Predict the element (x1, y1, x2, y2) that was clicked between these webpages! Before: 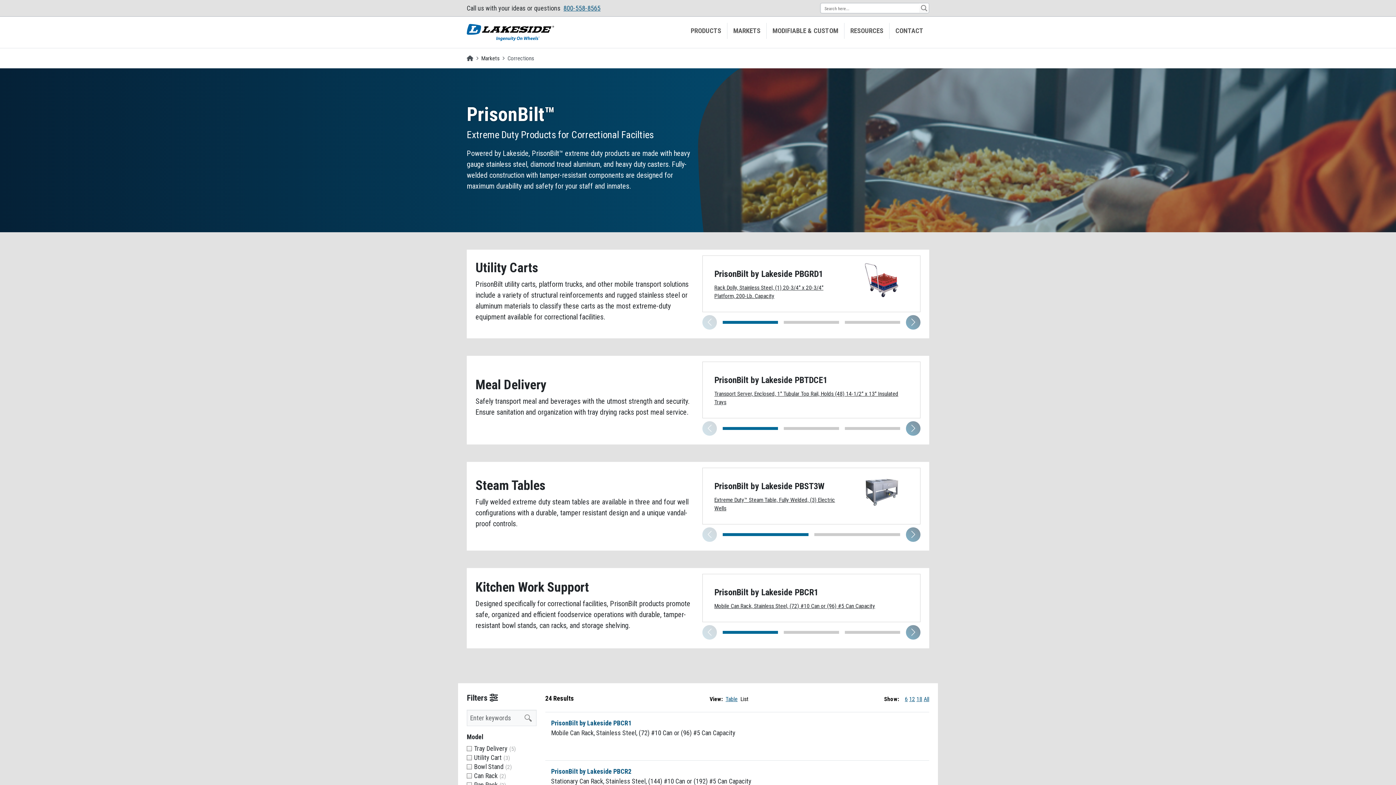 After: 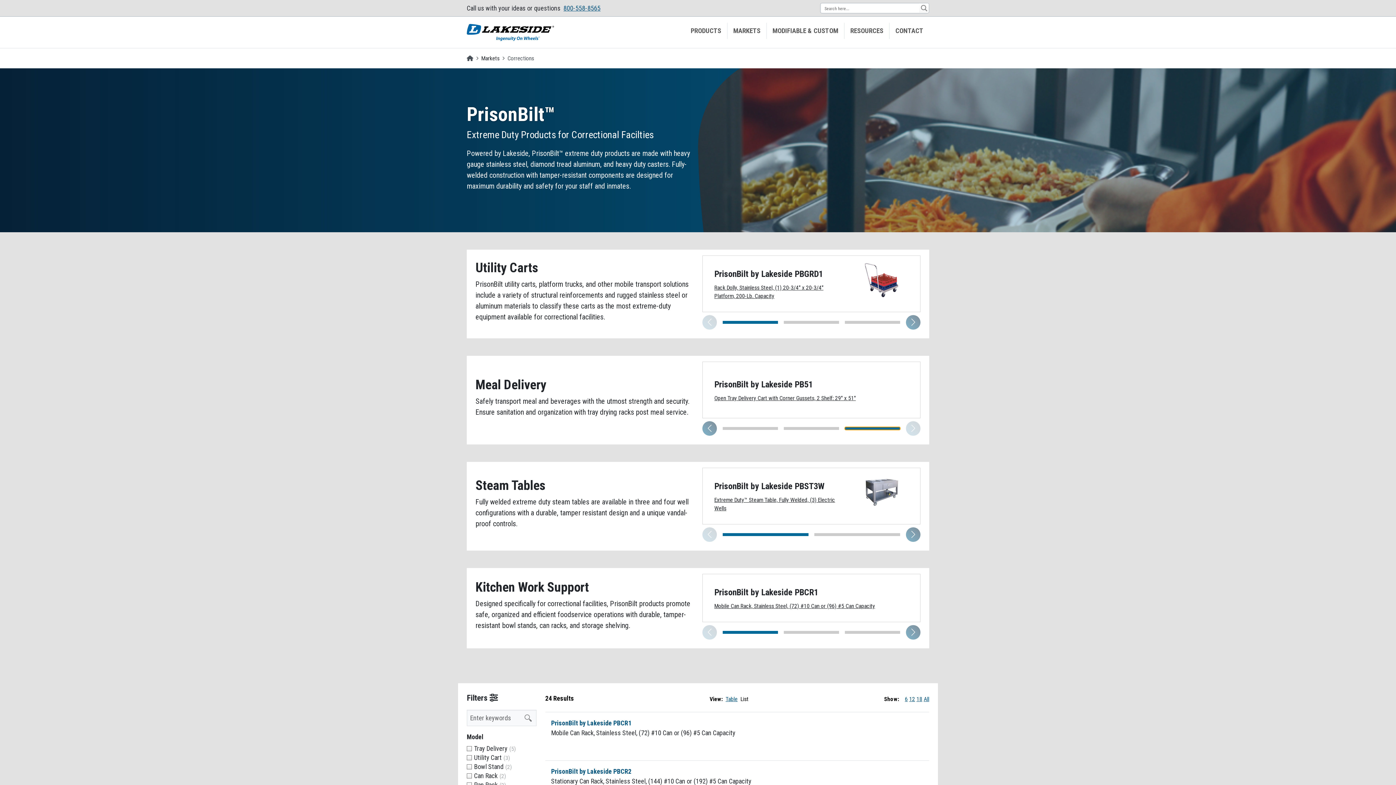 Action: label: Go to slide 3 bbox: (845, 427, 900, 430)